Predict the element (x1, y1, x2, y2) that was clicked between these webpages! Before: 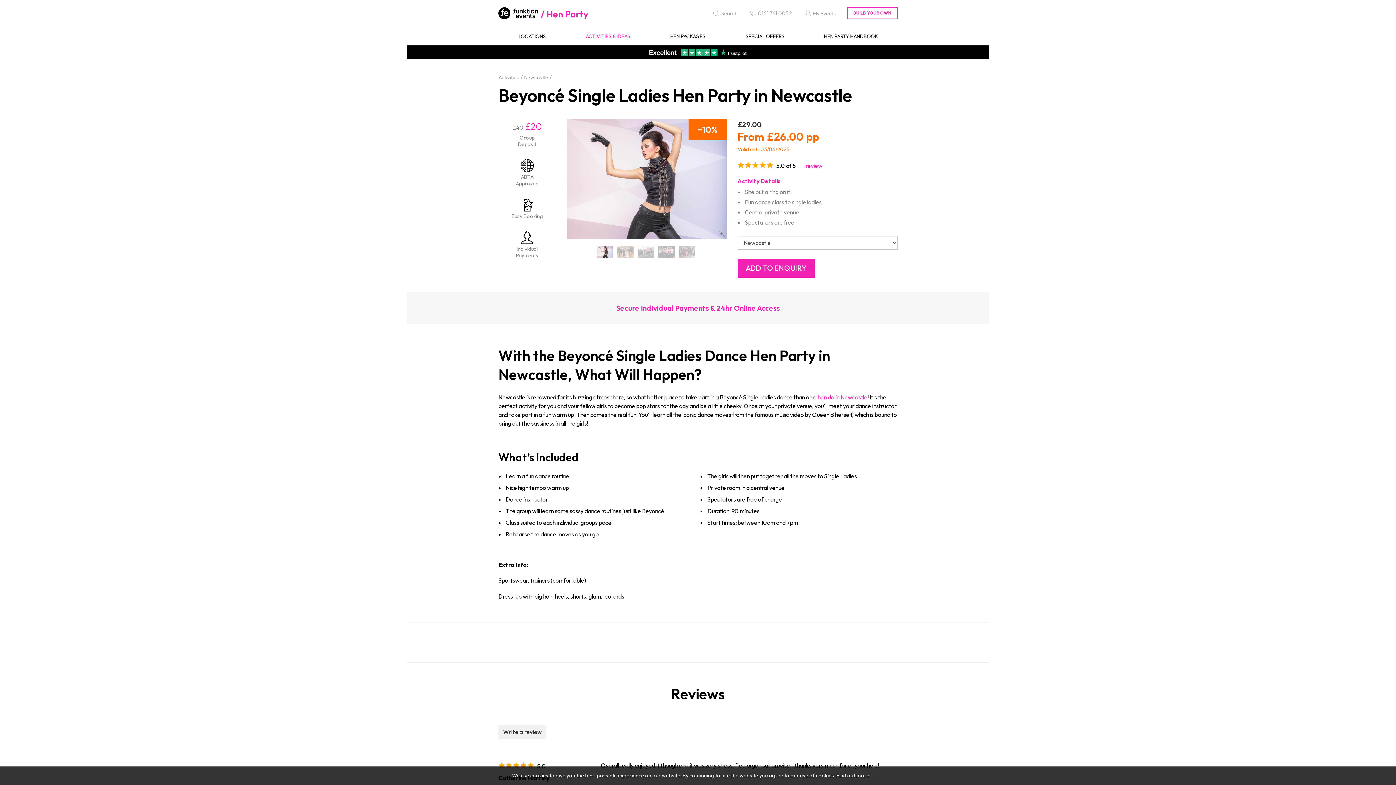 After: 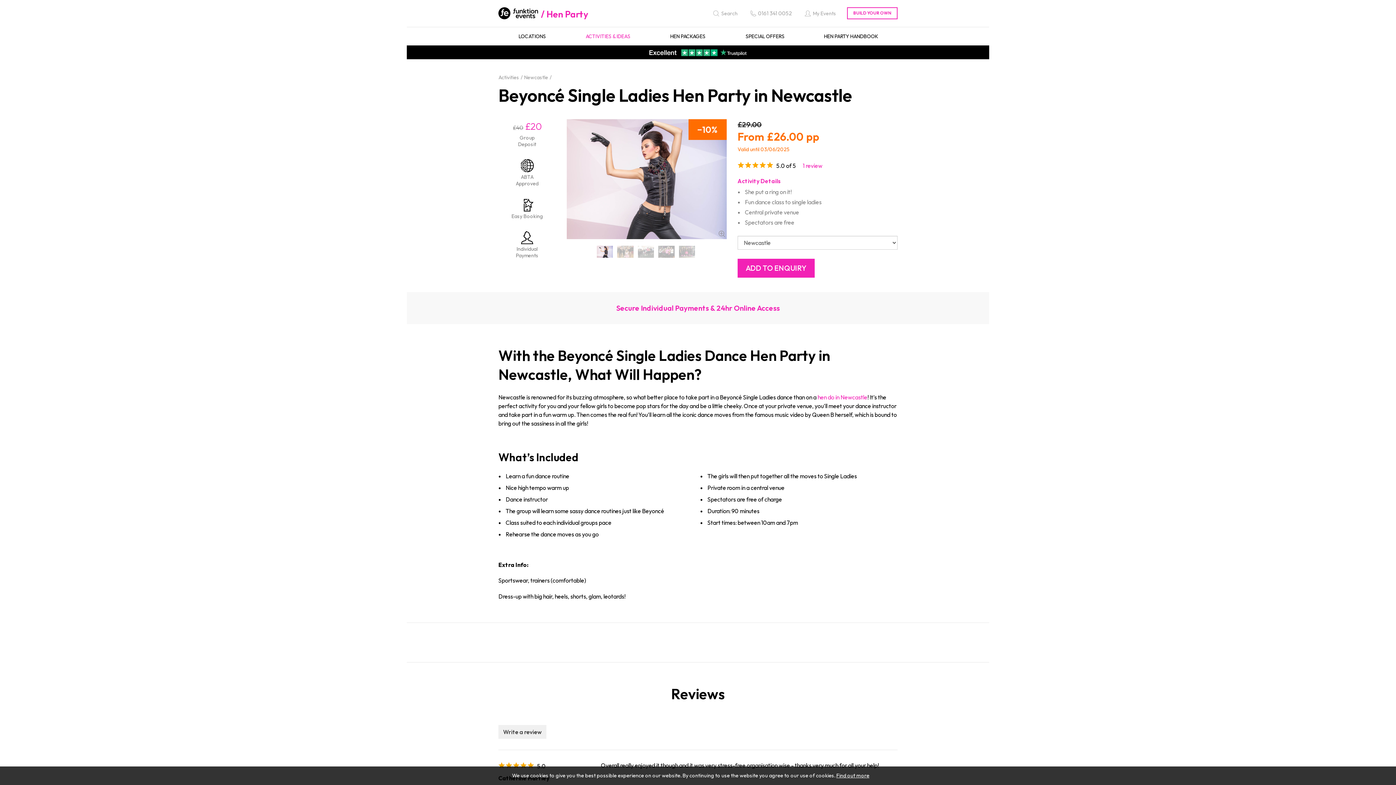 Action: bbox: (688, 119, 726, 140) label: 10